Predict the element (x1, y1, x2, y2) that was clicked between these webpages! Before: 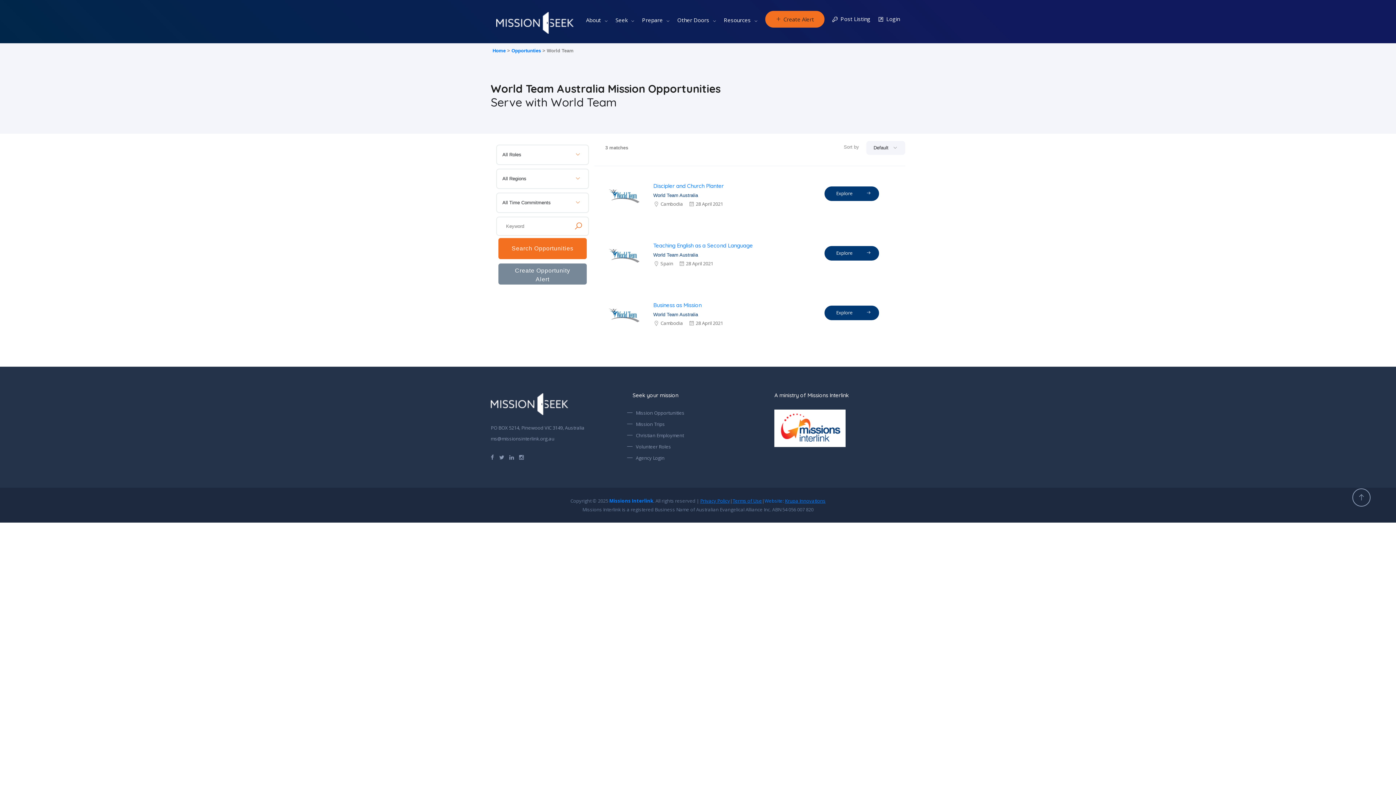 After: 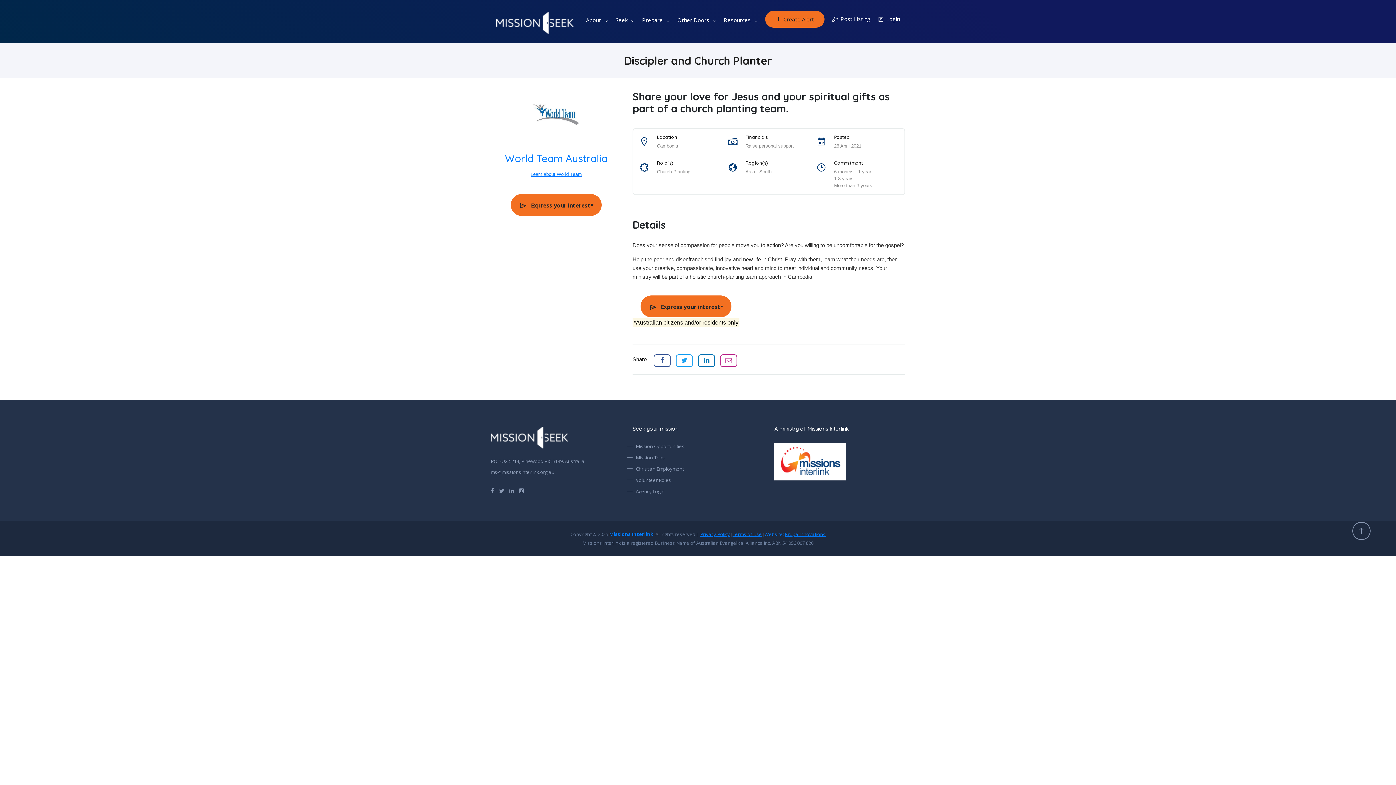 Action: bbox: (824, 186, 879, 201) label: Explore  